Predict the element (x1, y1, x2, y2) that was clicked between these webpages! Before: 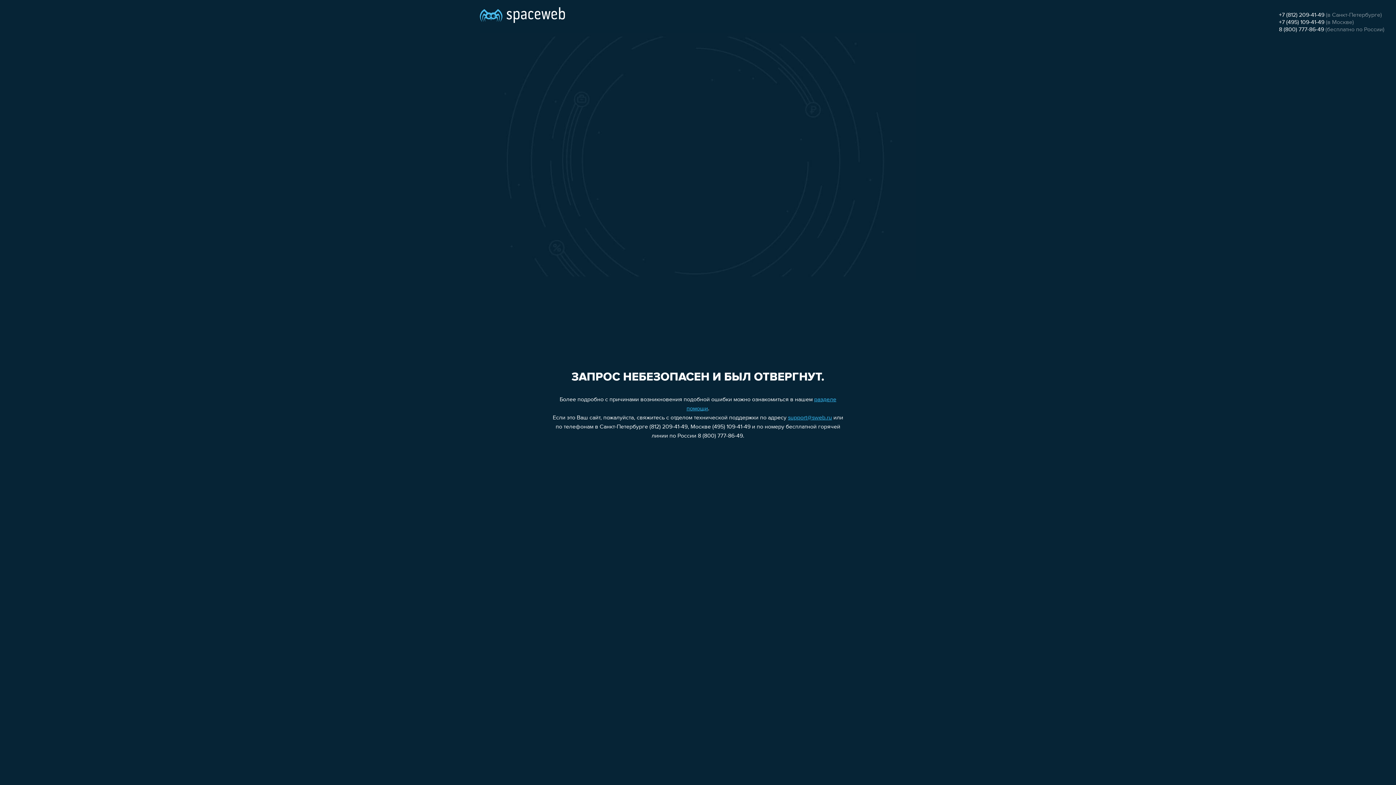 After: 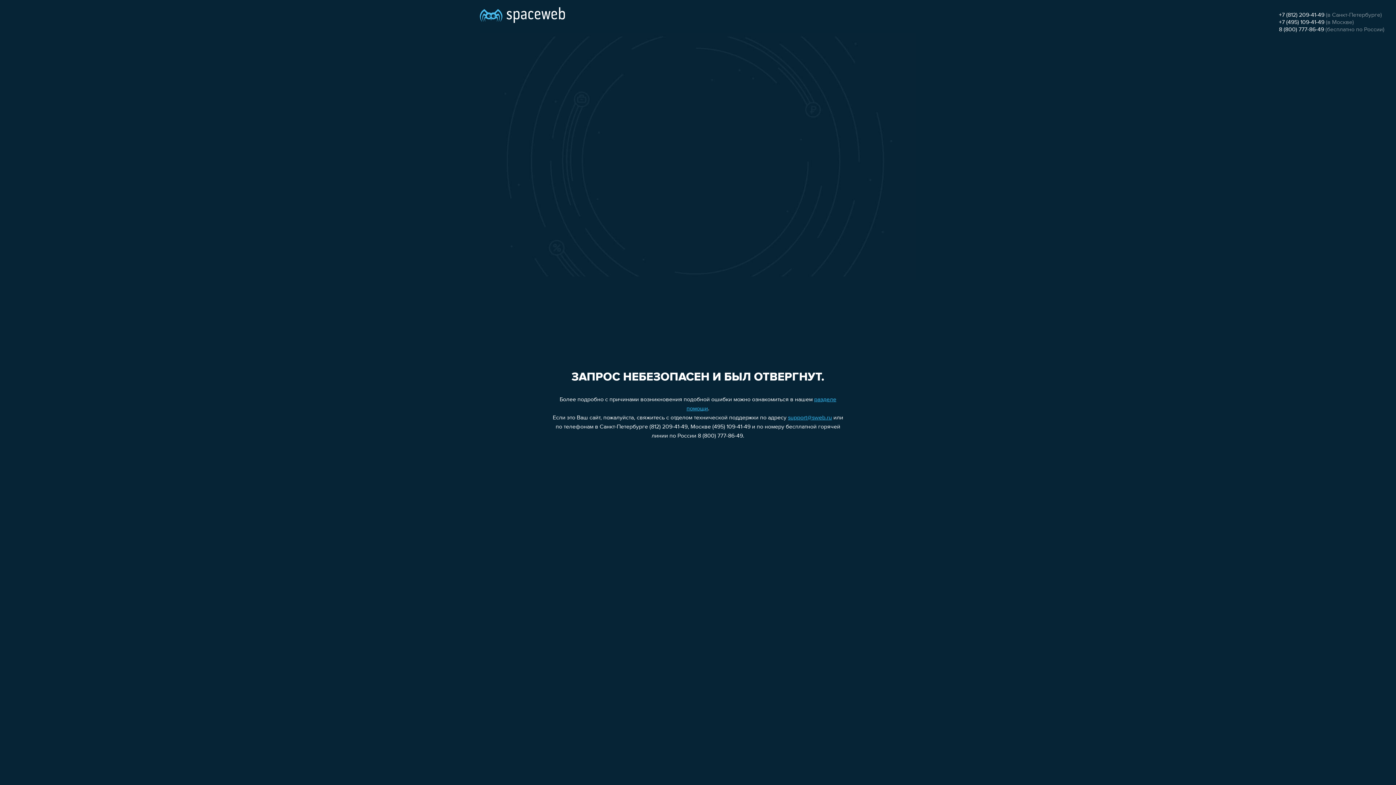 Action: bbox: (1279, 26, 1324, 32) label: 8 (800) 777-86-49